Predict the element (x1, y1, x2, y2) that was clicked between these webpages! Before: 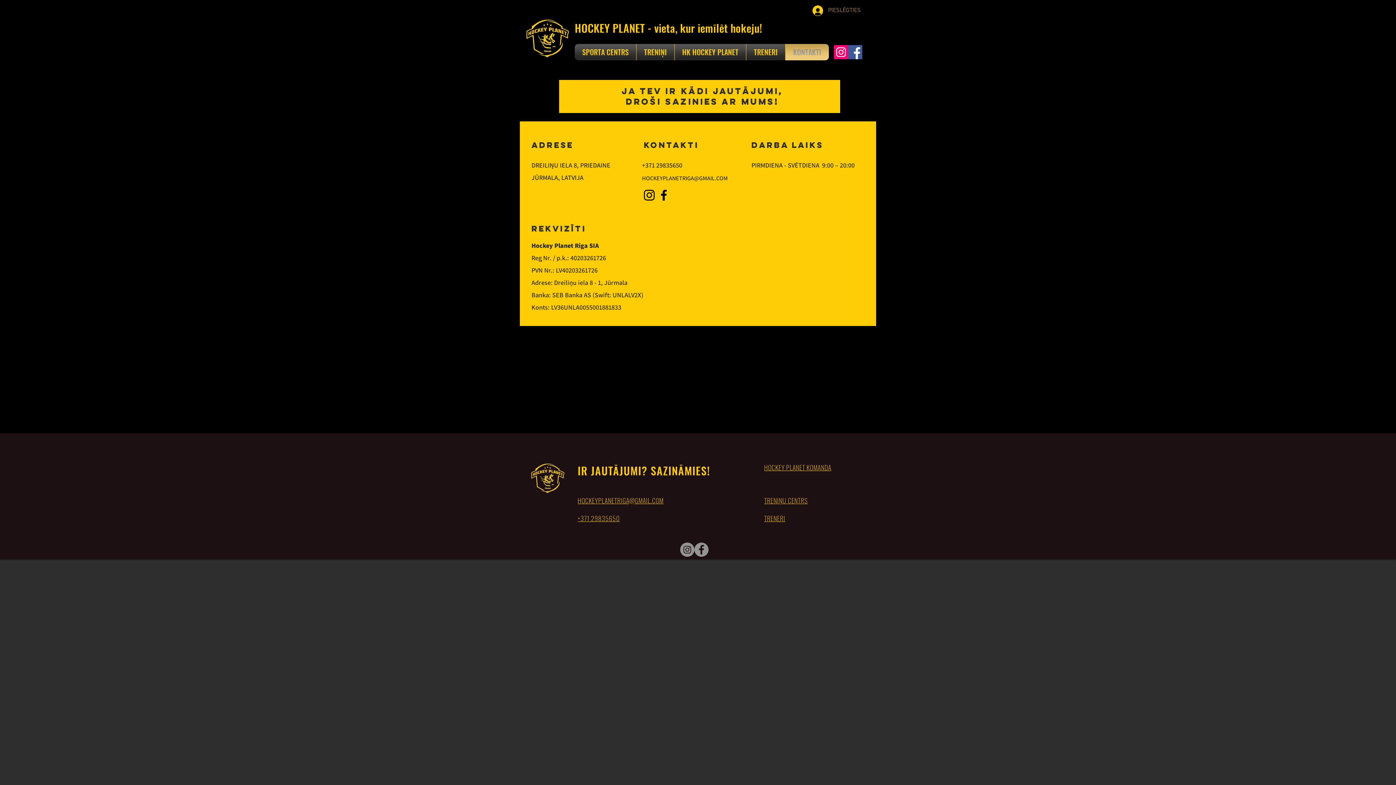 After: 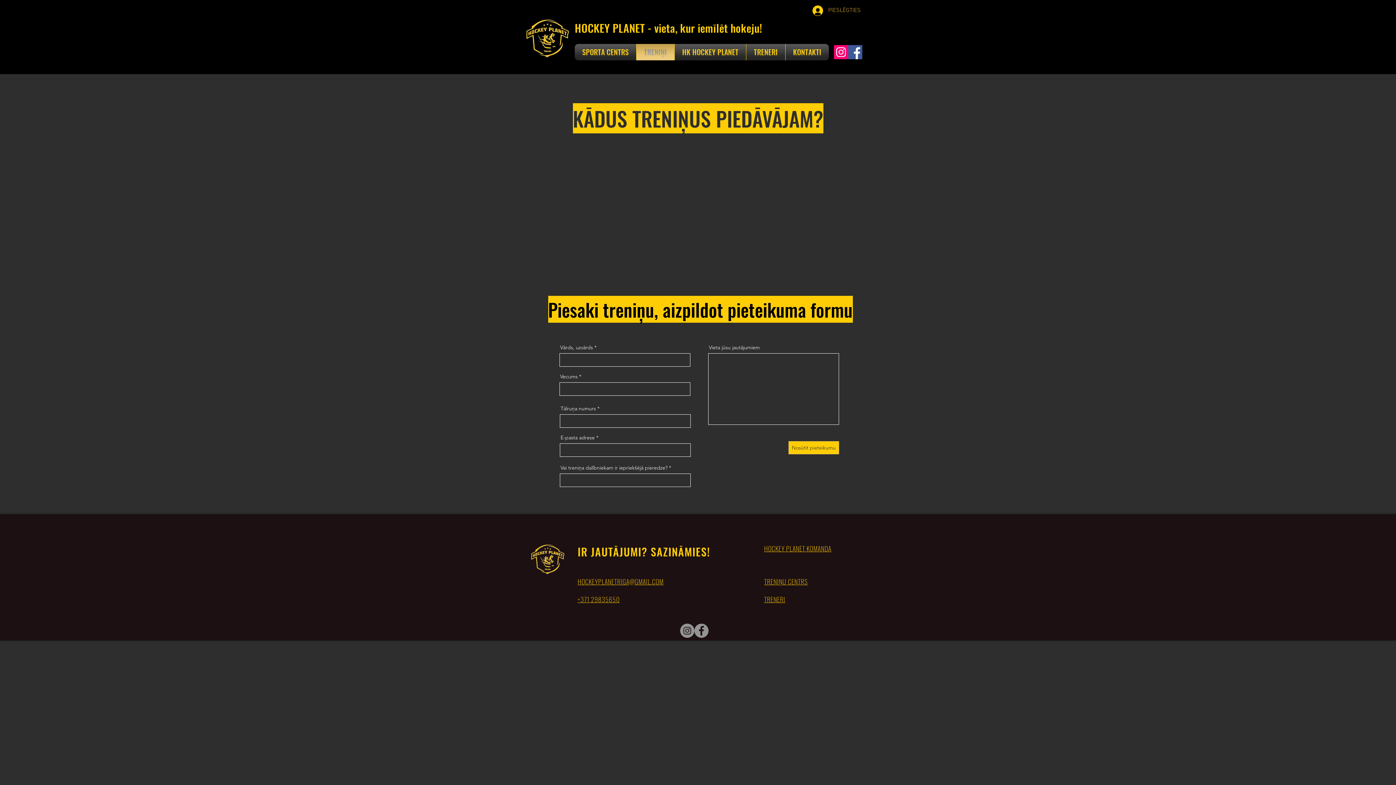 Action: bbox: (764, 496, 807, 505) label: TRENIŅU CENTRS